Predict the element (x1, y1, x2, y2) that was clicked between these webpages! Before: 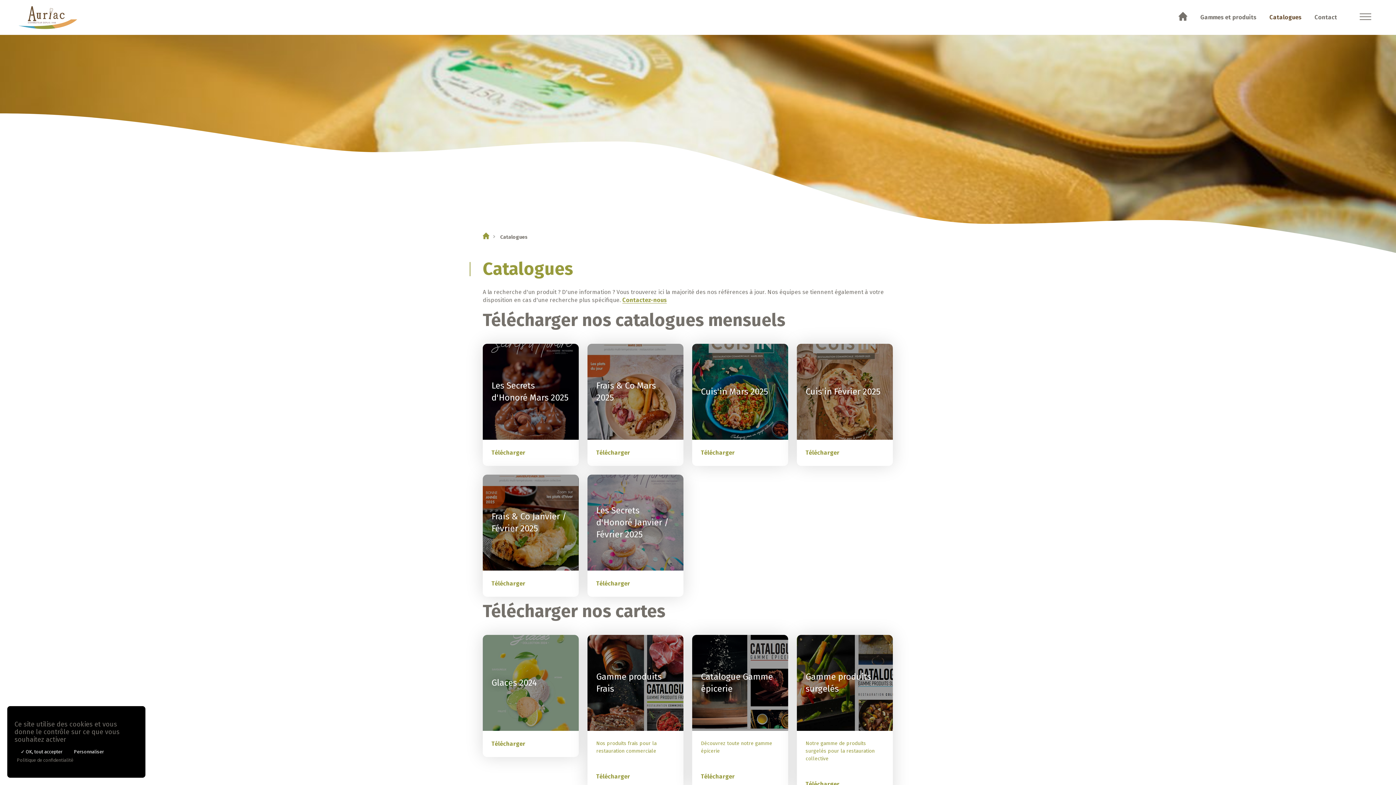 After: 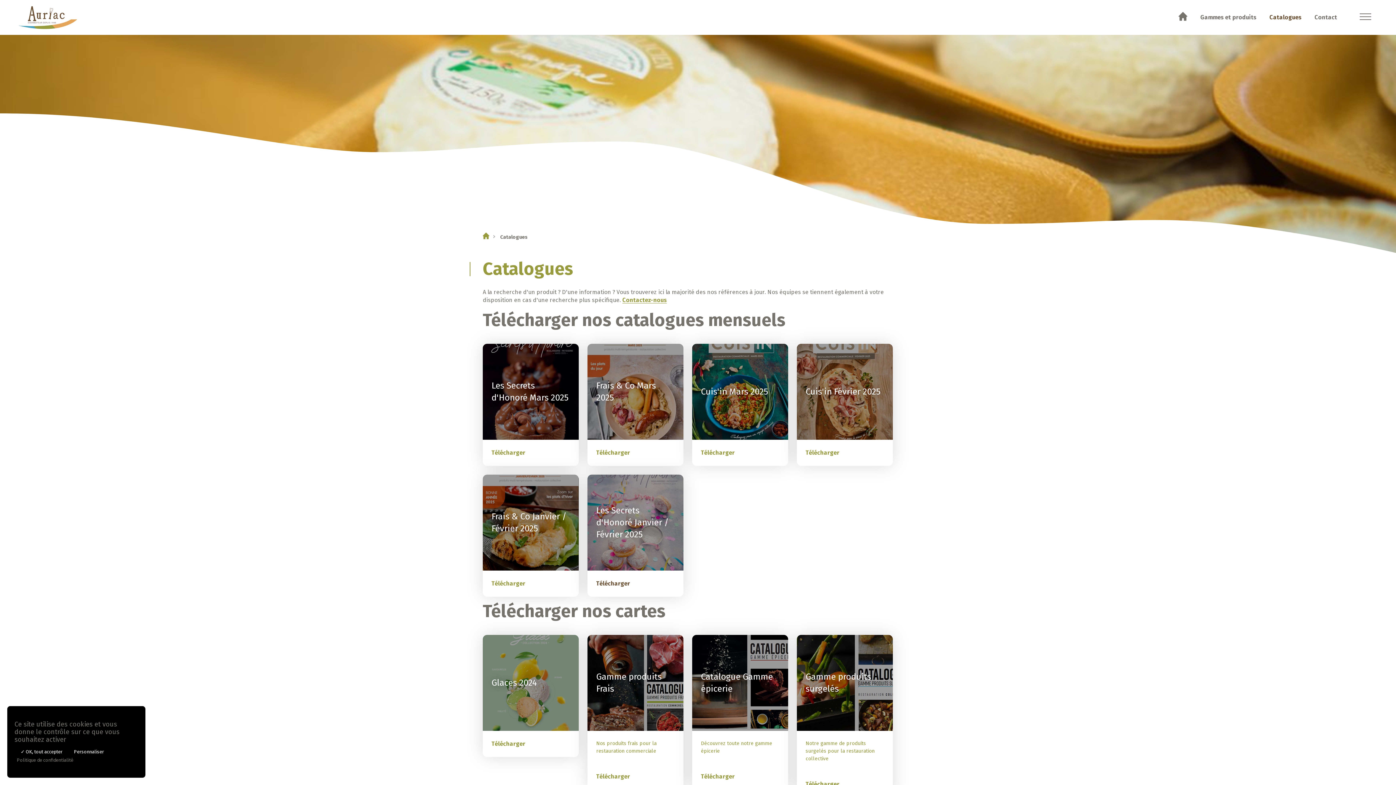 Action: label: Télécharger bbox: (596, 580, 630, 587)